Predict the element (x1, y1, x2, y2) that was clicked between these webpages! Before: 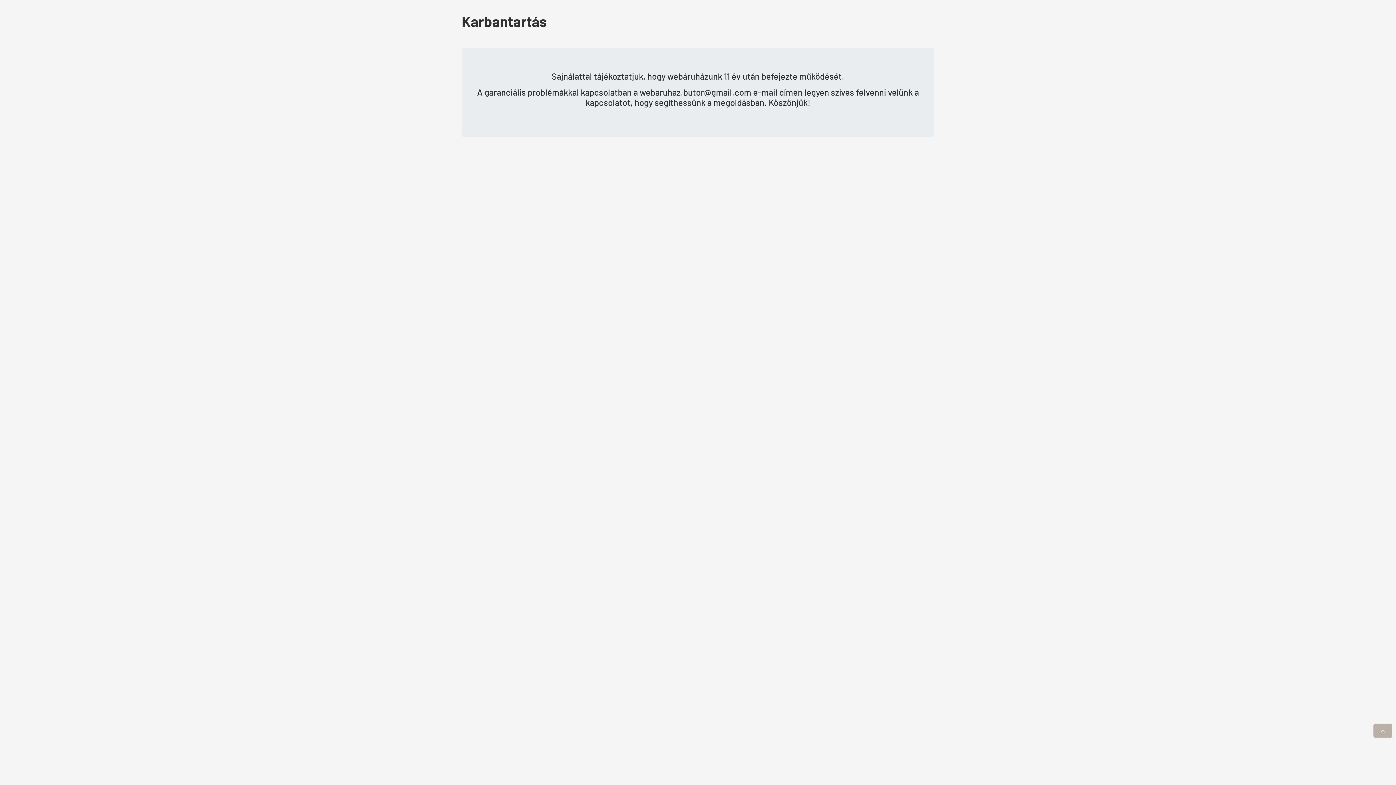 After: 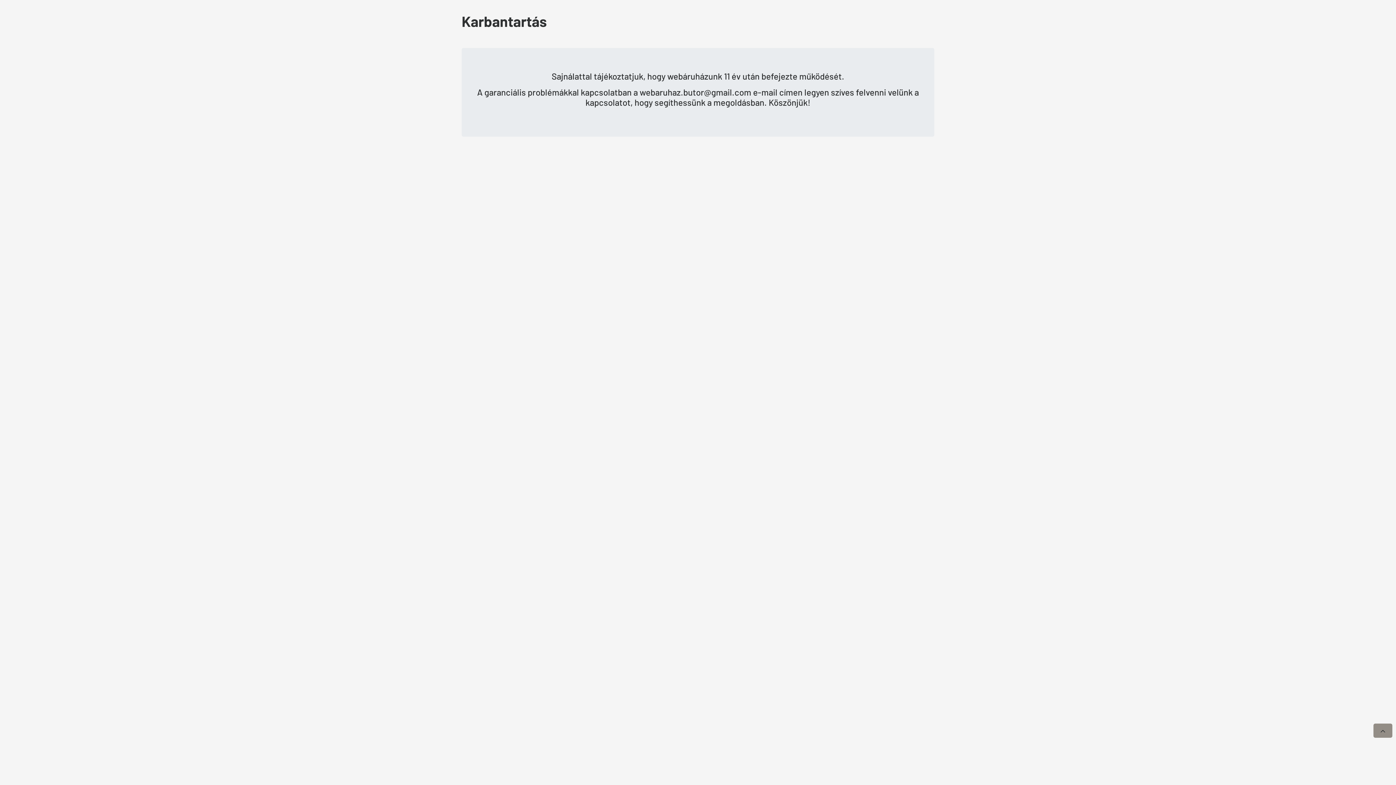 Action: bbox: (1373, 724, 1392, 738)